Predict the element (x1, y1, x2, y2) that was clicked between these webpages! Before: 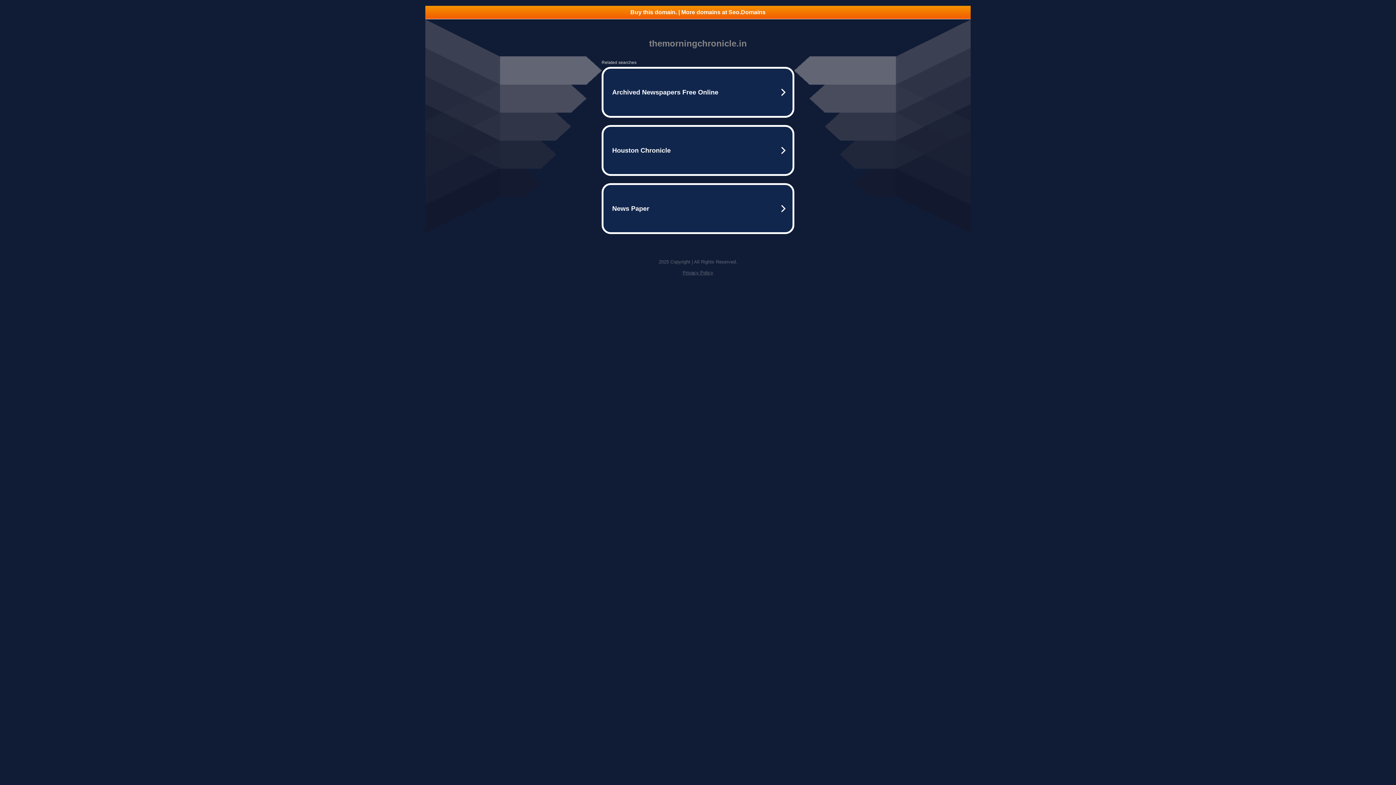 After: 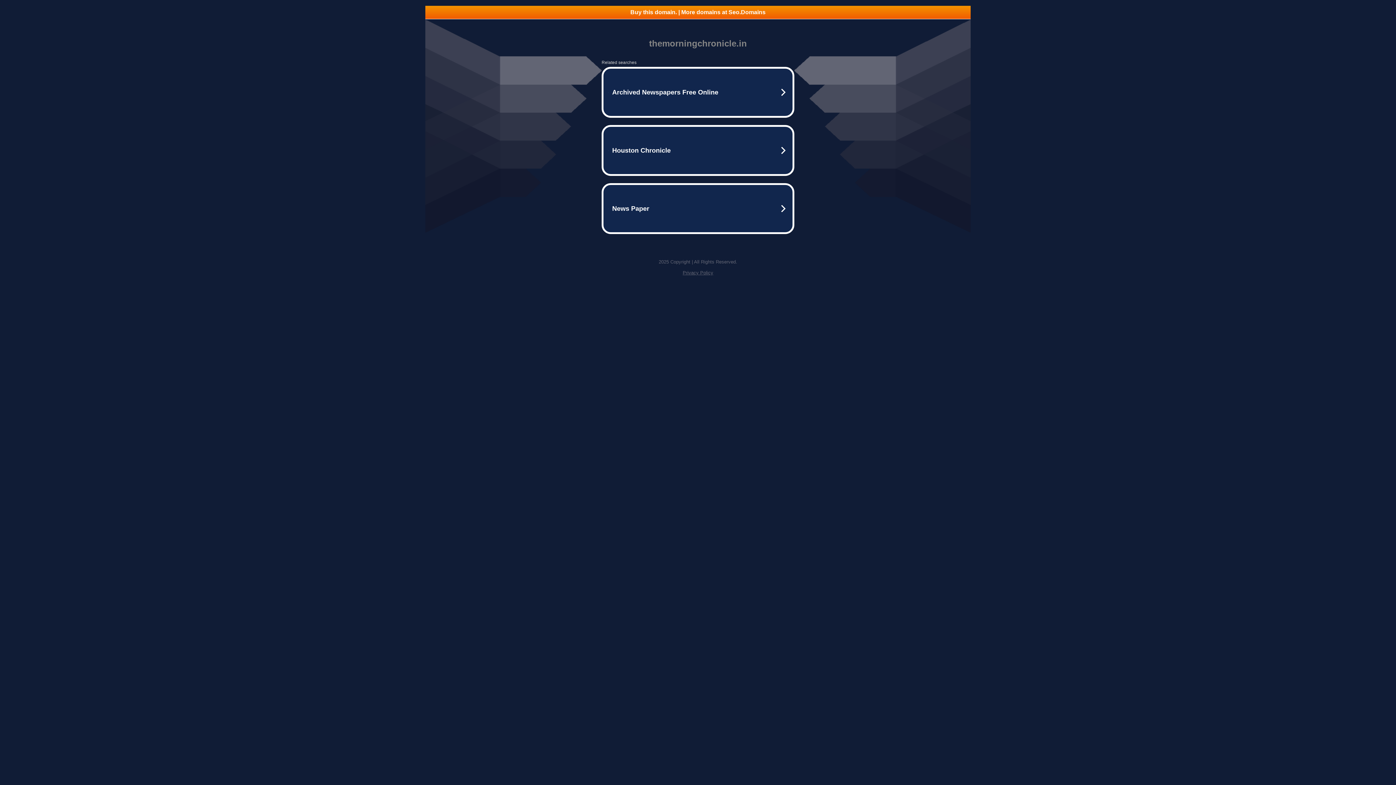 Action: bbox: (425, 5, 970, 18) label: Buy this domain. | More domains at Seo.Domains